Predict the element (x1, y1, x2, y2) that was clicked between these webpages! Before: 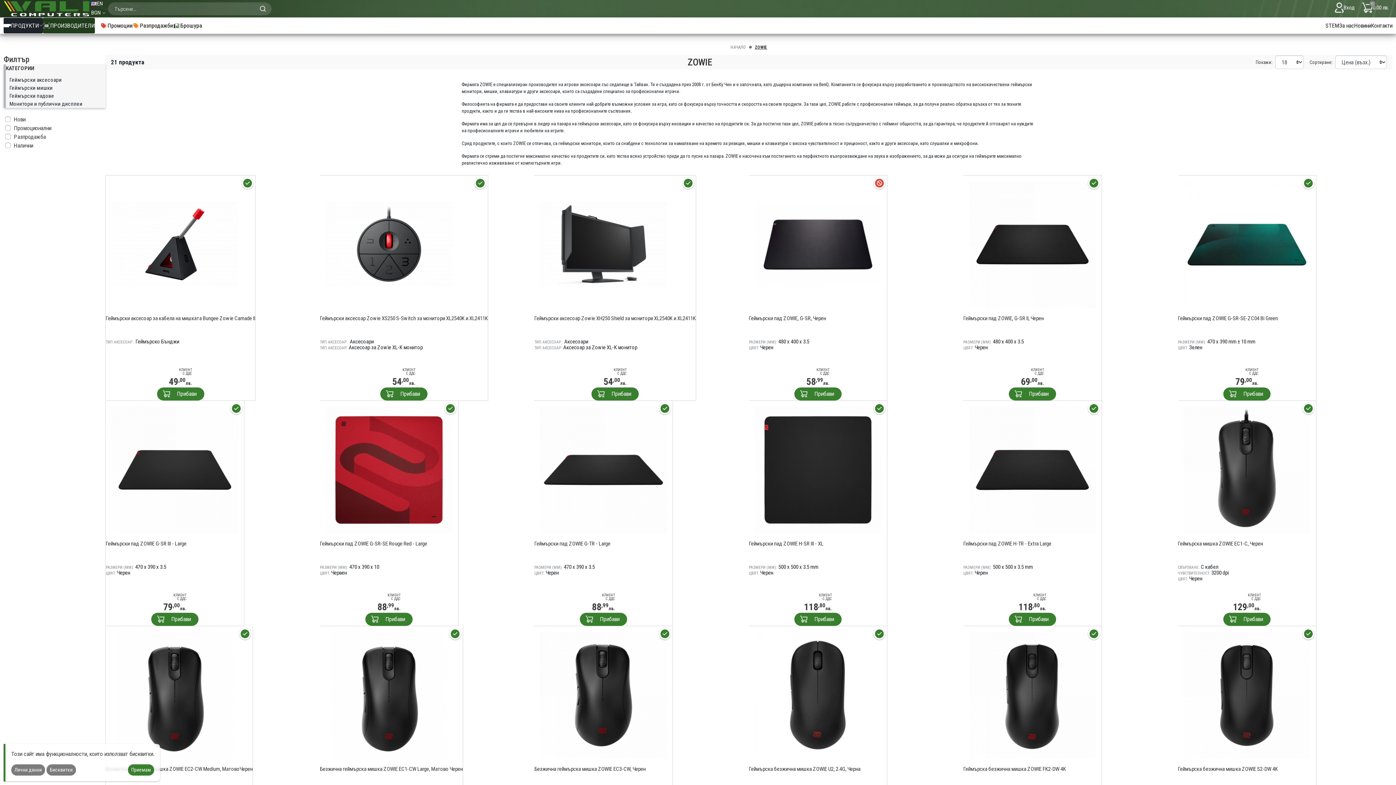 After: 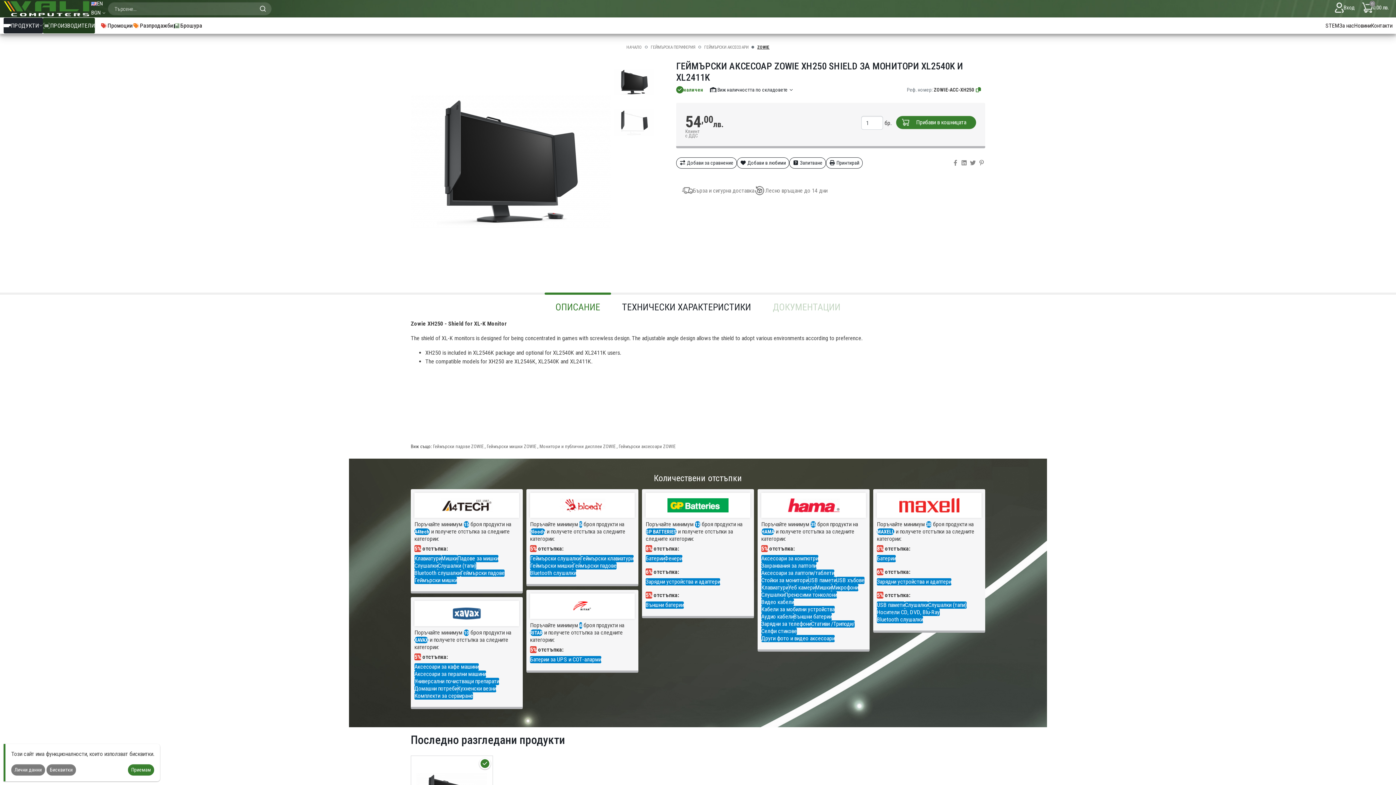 Action: bbox: (540, 240, 667, 247)